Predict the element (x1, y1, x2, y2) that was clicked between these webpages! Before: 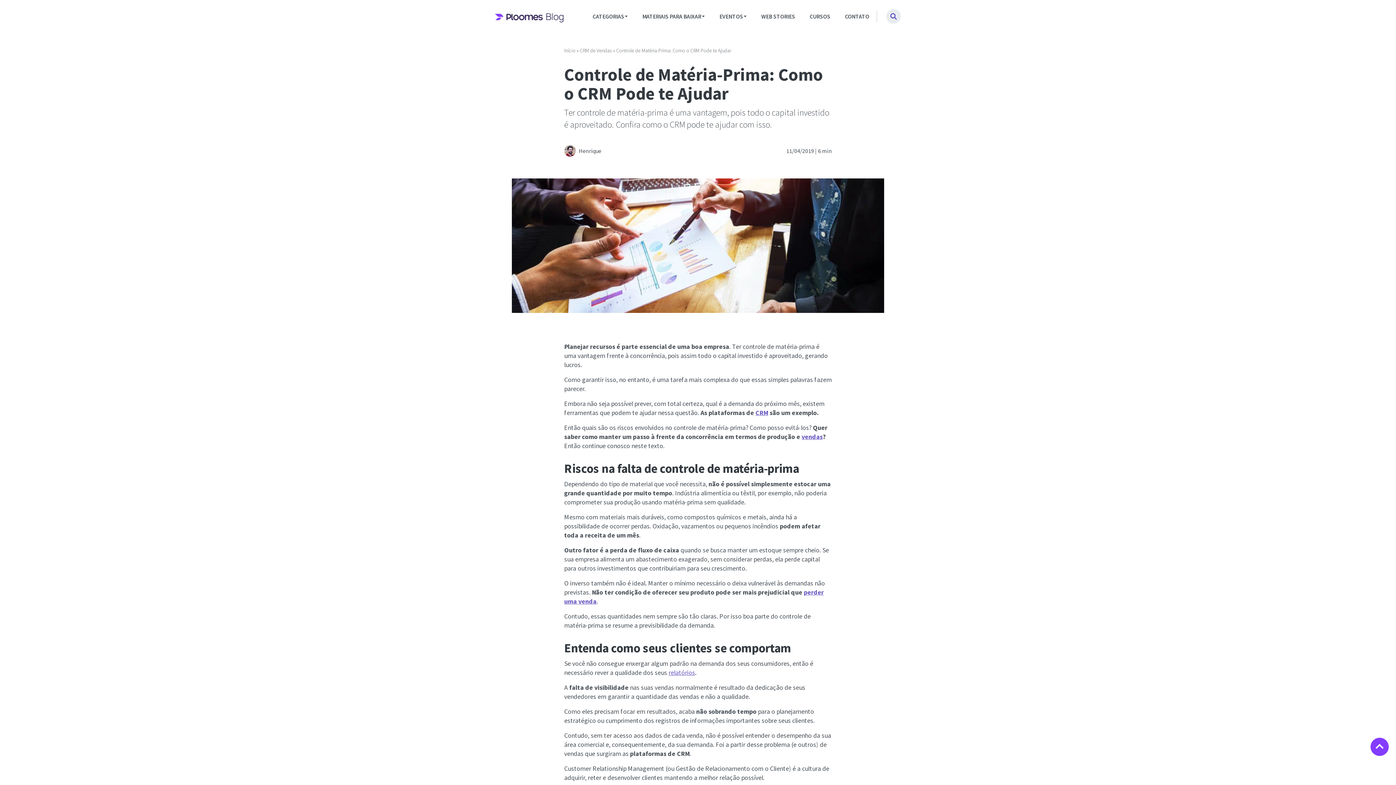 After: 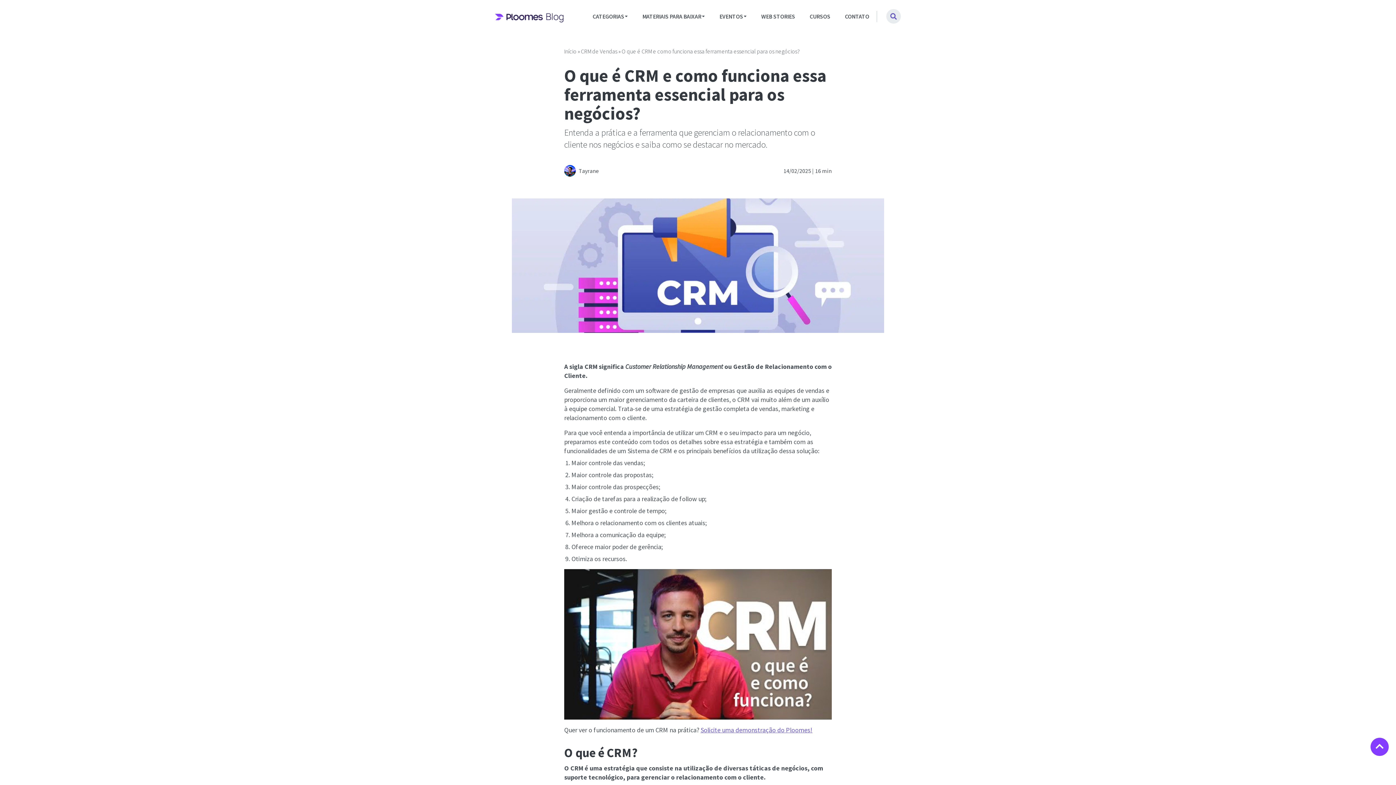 Action: bbox: (755, 408, 768, 417) label: CRM